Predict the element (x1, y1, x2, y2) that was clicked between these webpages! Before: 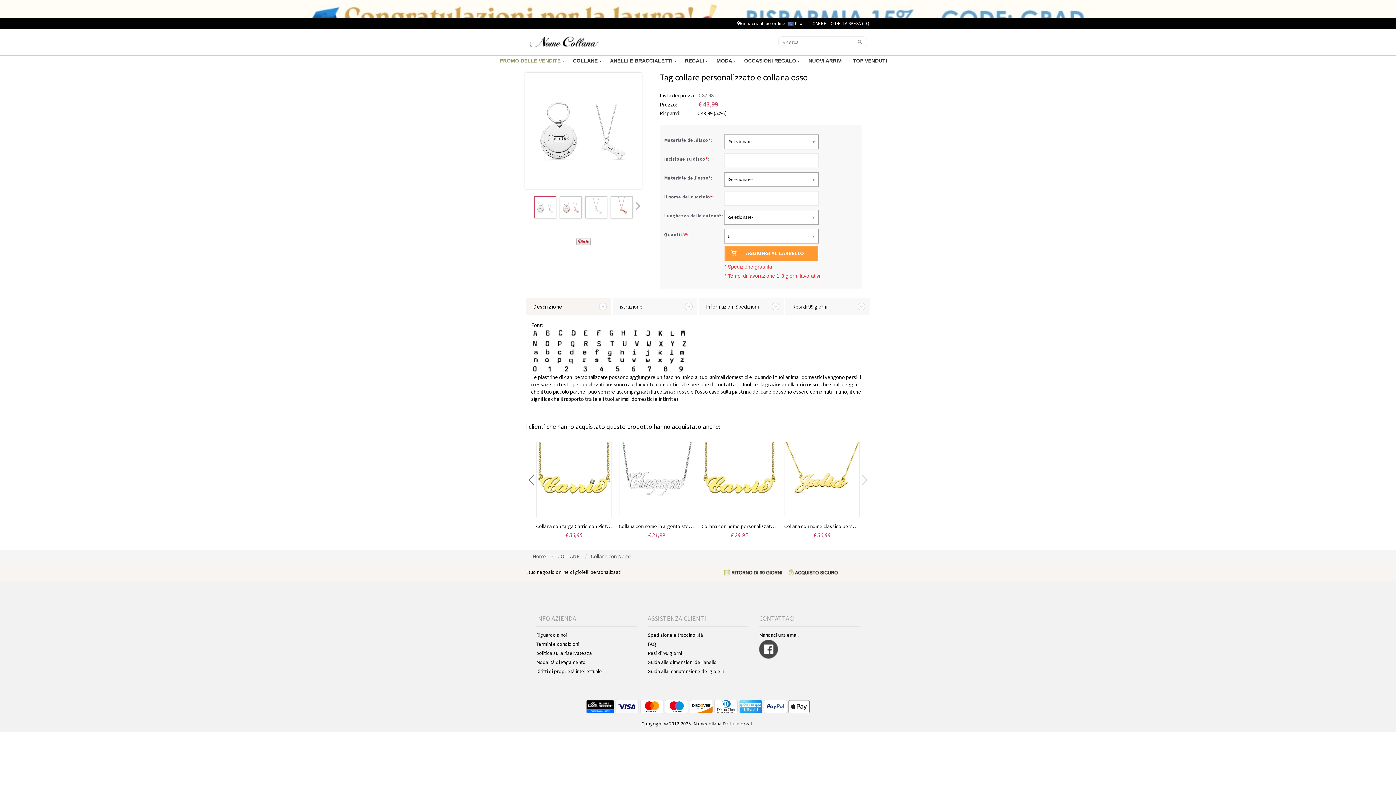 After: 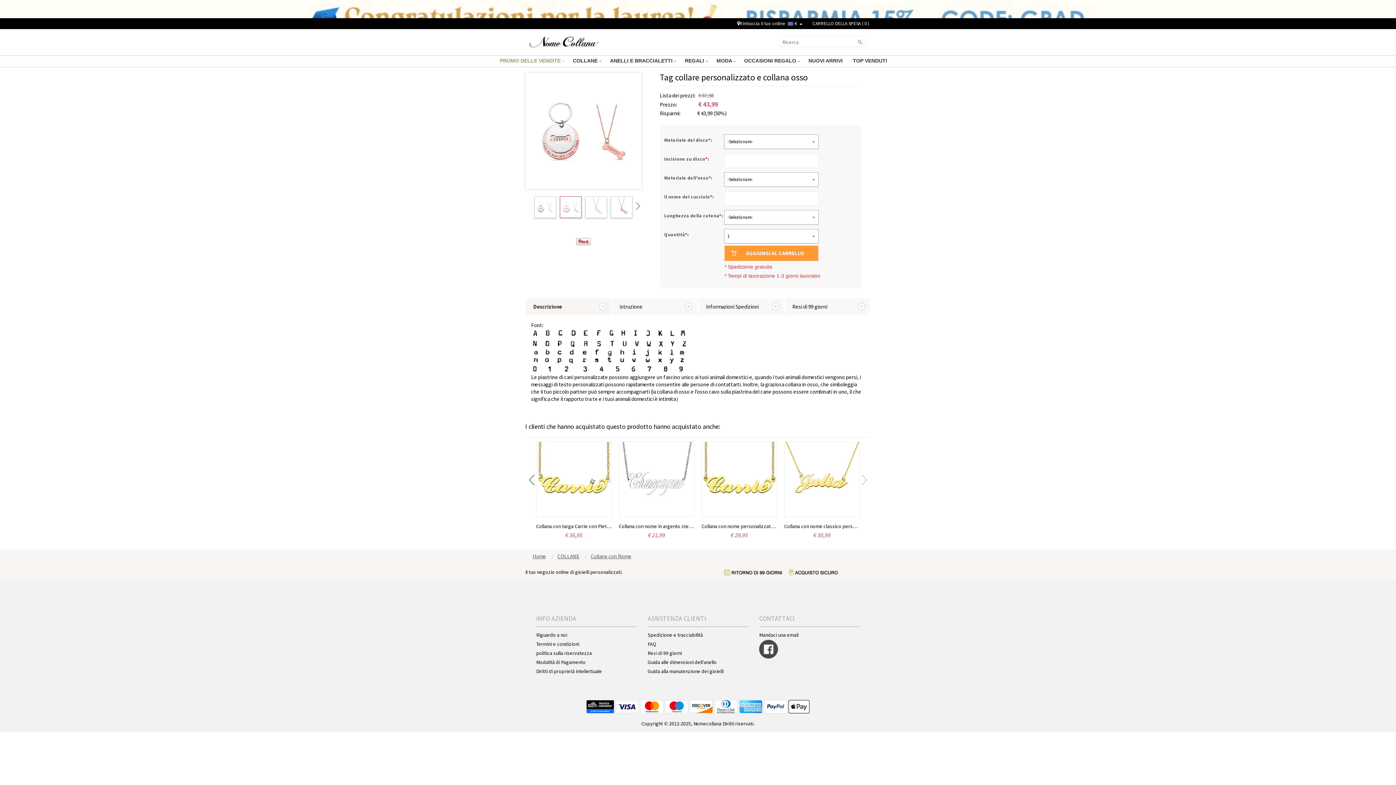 Action: bbox: (560, 196, 581, 218)